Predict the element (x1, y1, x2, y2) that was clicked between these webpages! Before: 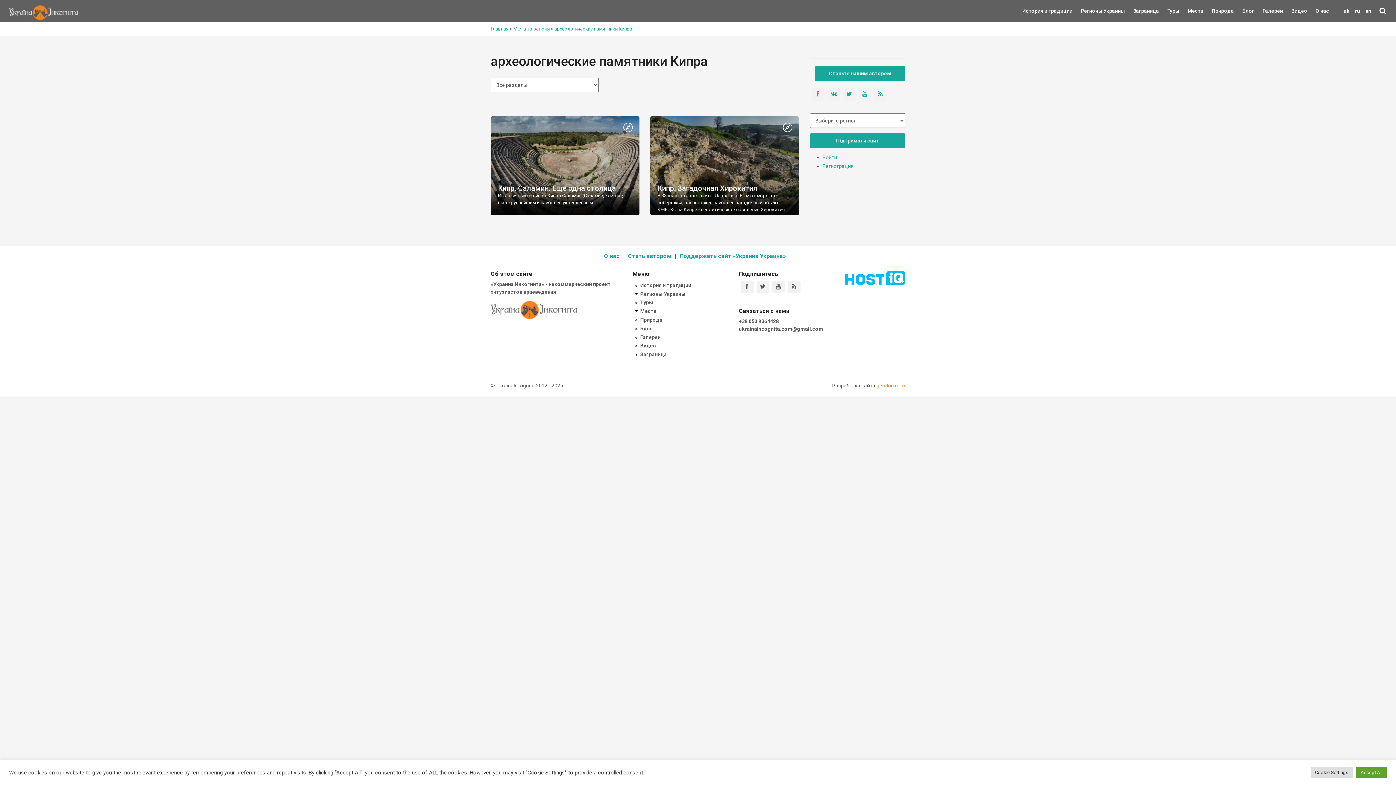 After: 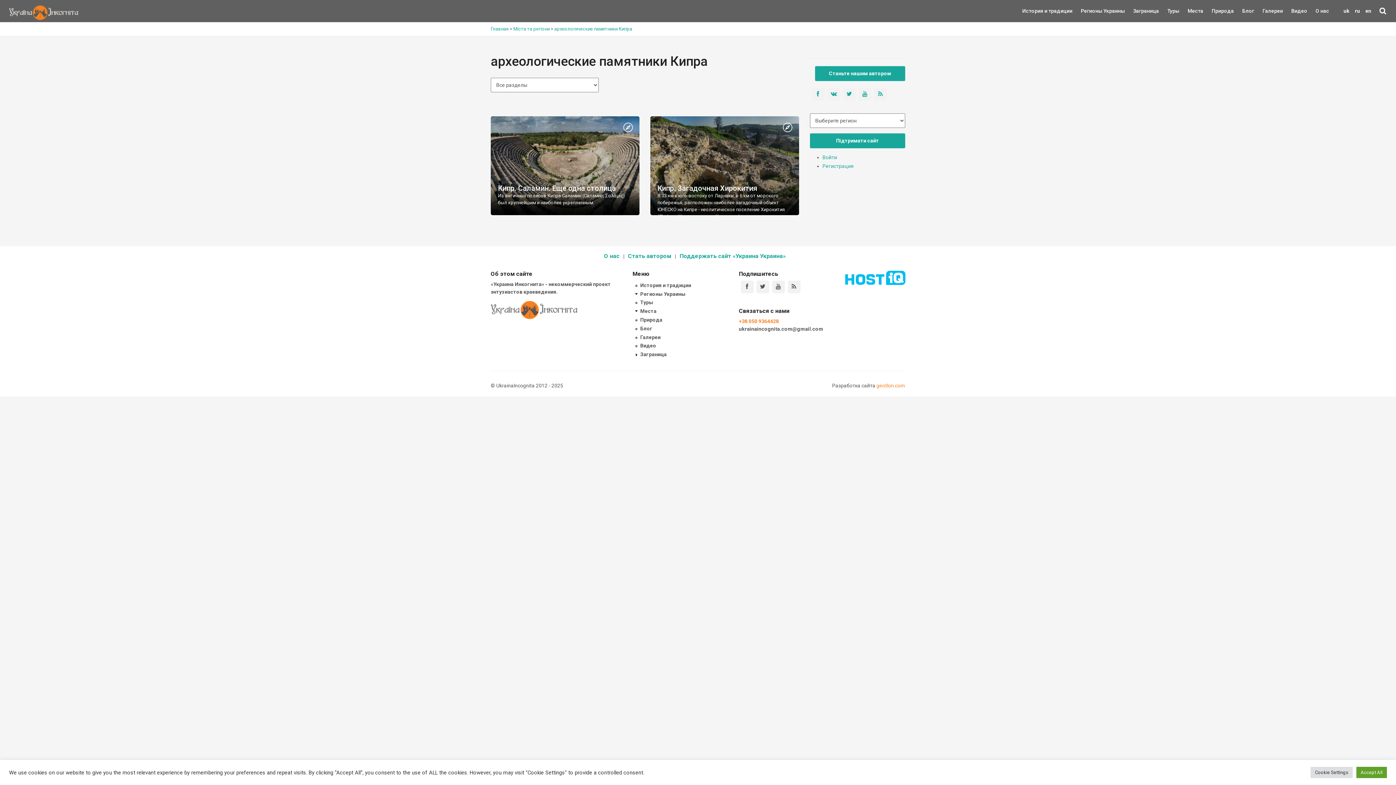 Action: label: +38 050 9364428 bbox: (739, 318, 779, 324)